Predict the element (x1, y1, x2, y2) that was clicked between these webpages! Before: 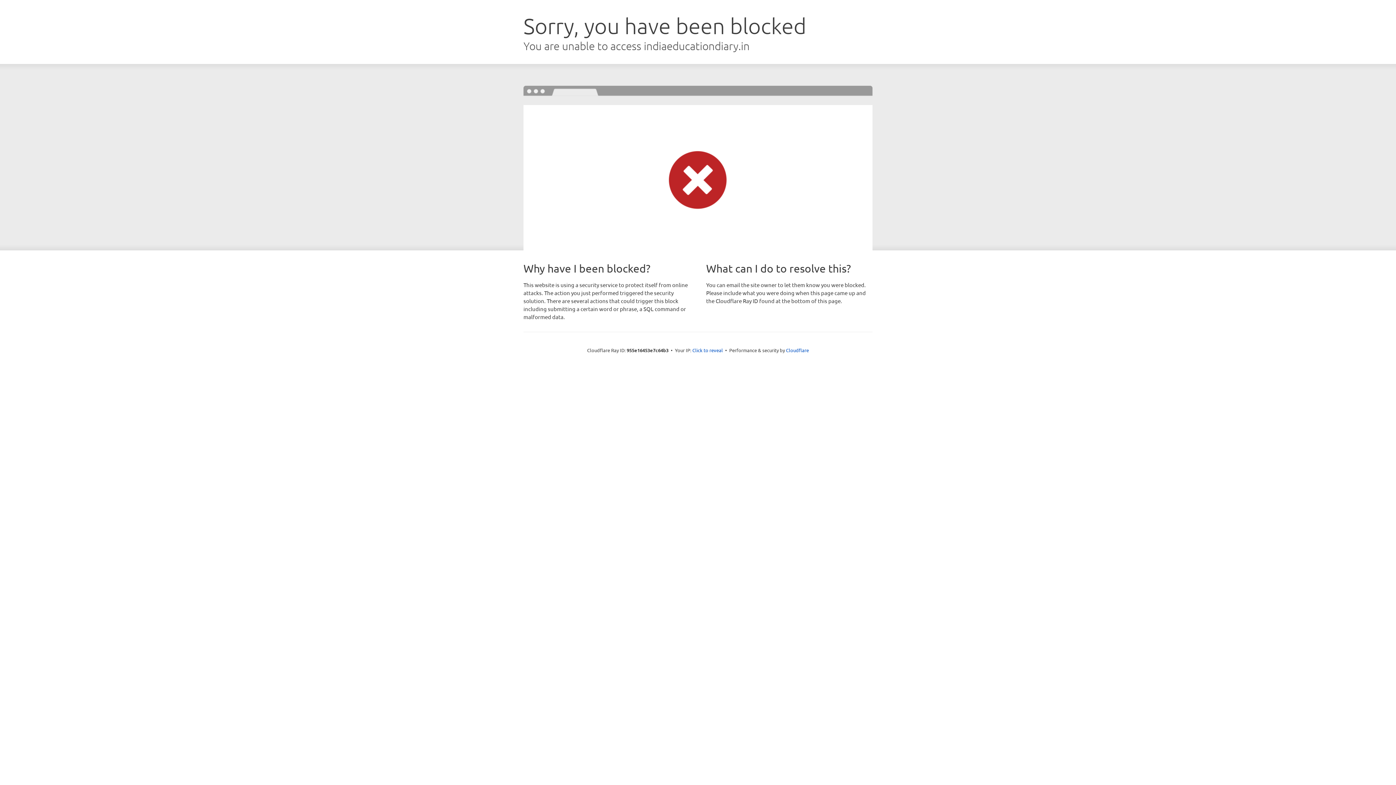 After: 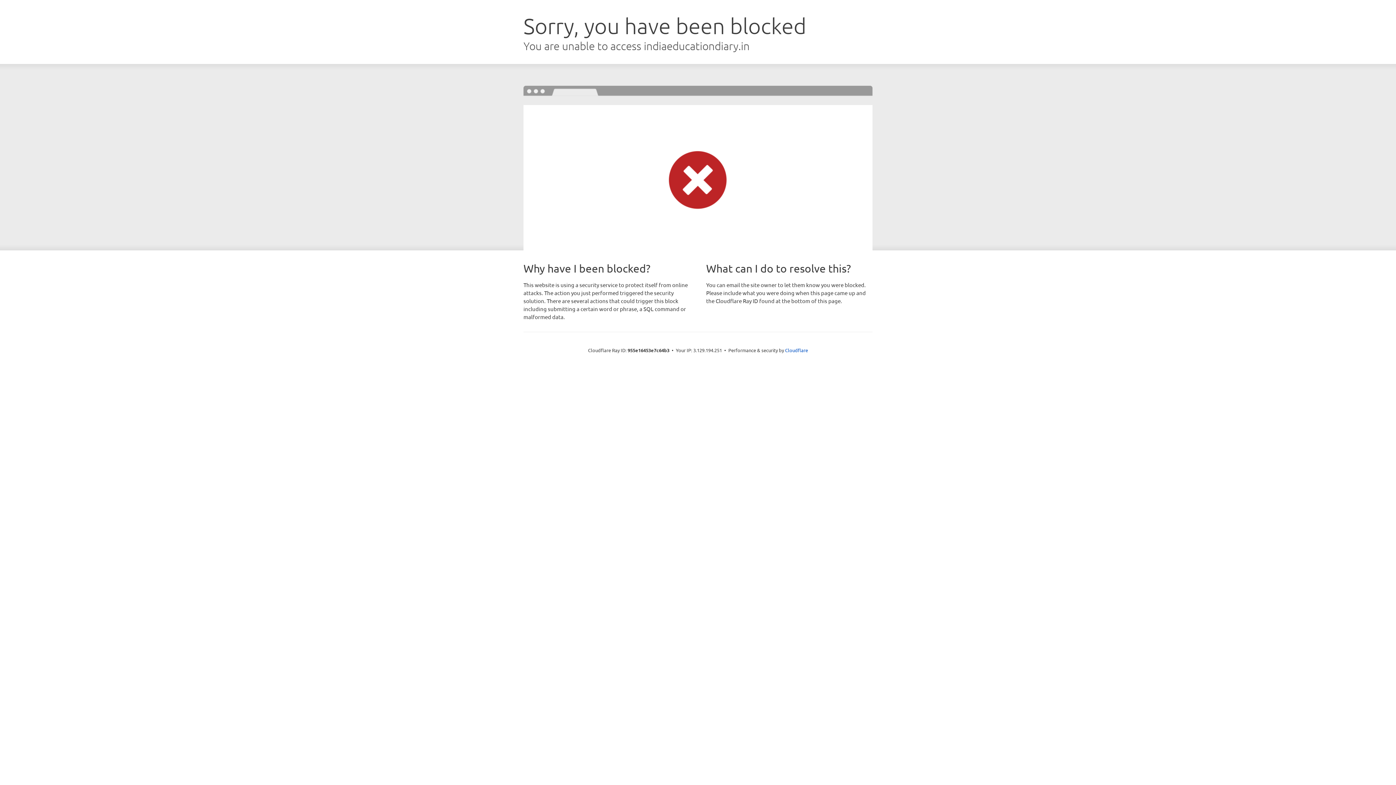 Action: bbox: (692, 346, 723, 353) label: Click to reveal